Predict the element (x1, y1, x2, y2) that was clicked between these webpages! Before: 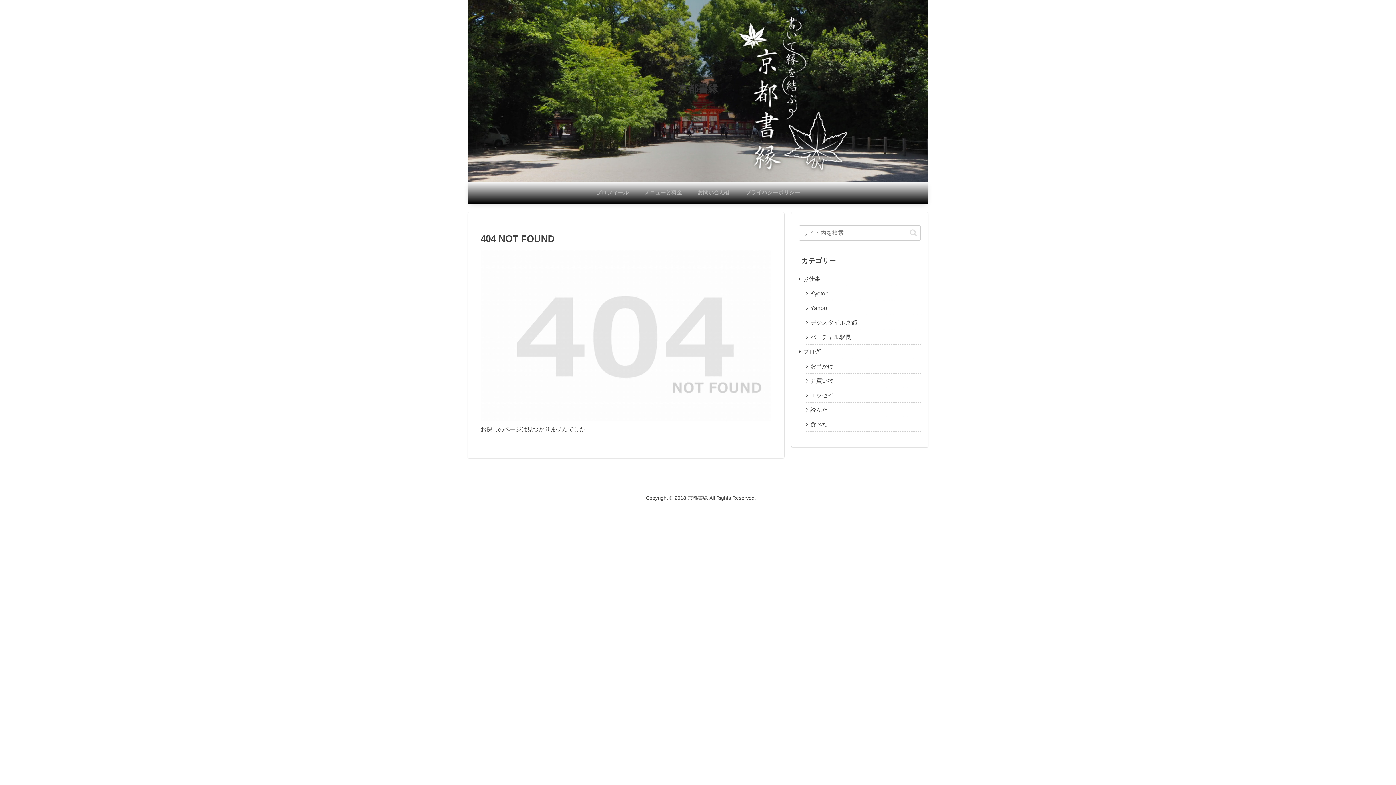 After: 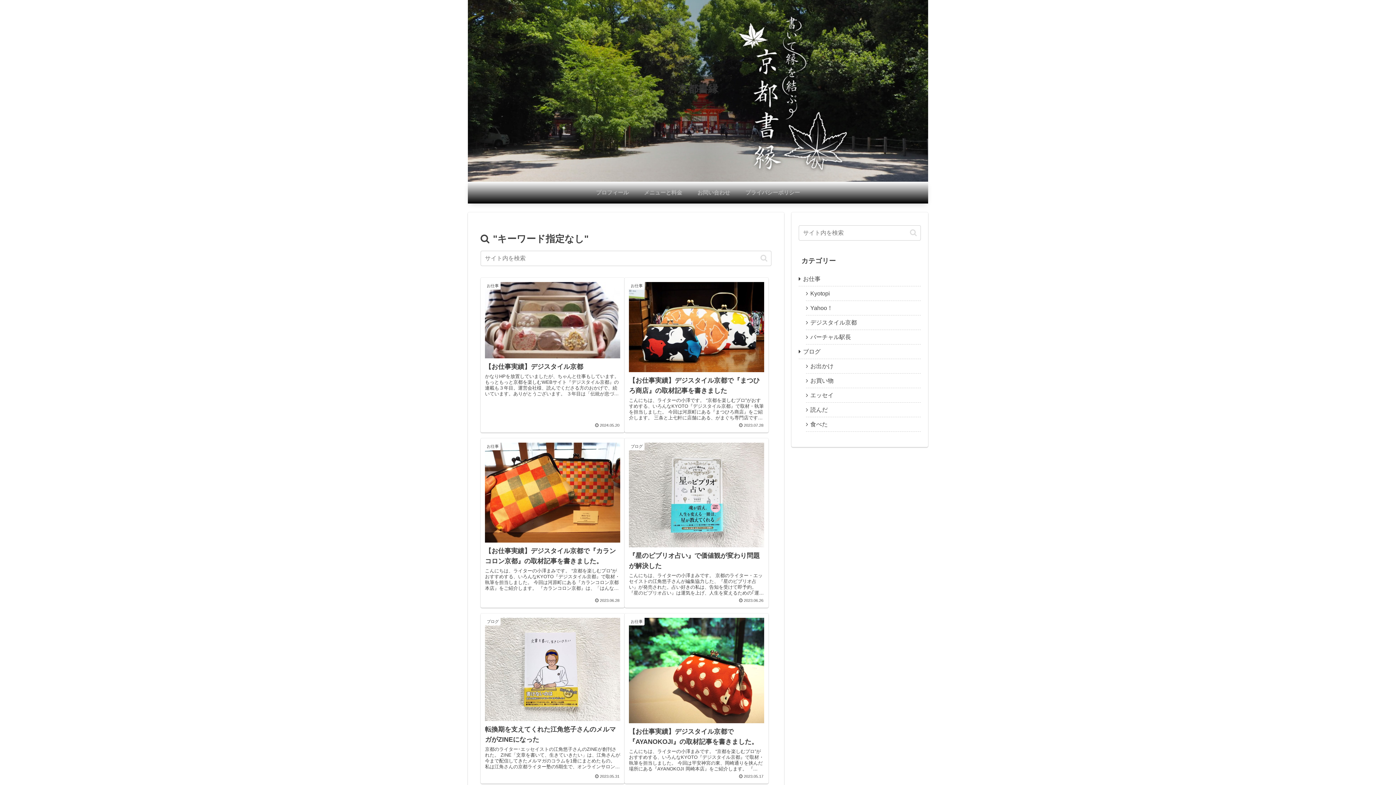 Action: bbox: (907, 228, 920, 237) label: button